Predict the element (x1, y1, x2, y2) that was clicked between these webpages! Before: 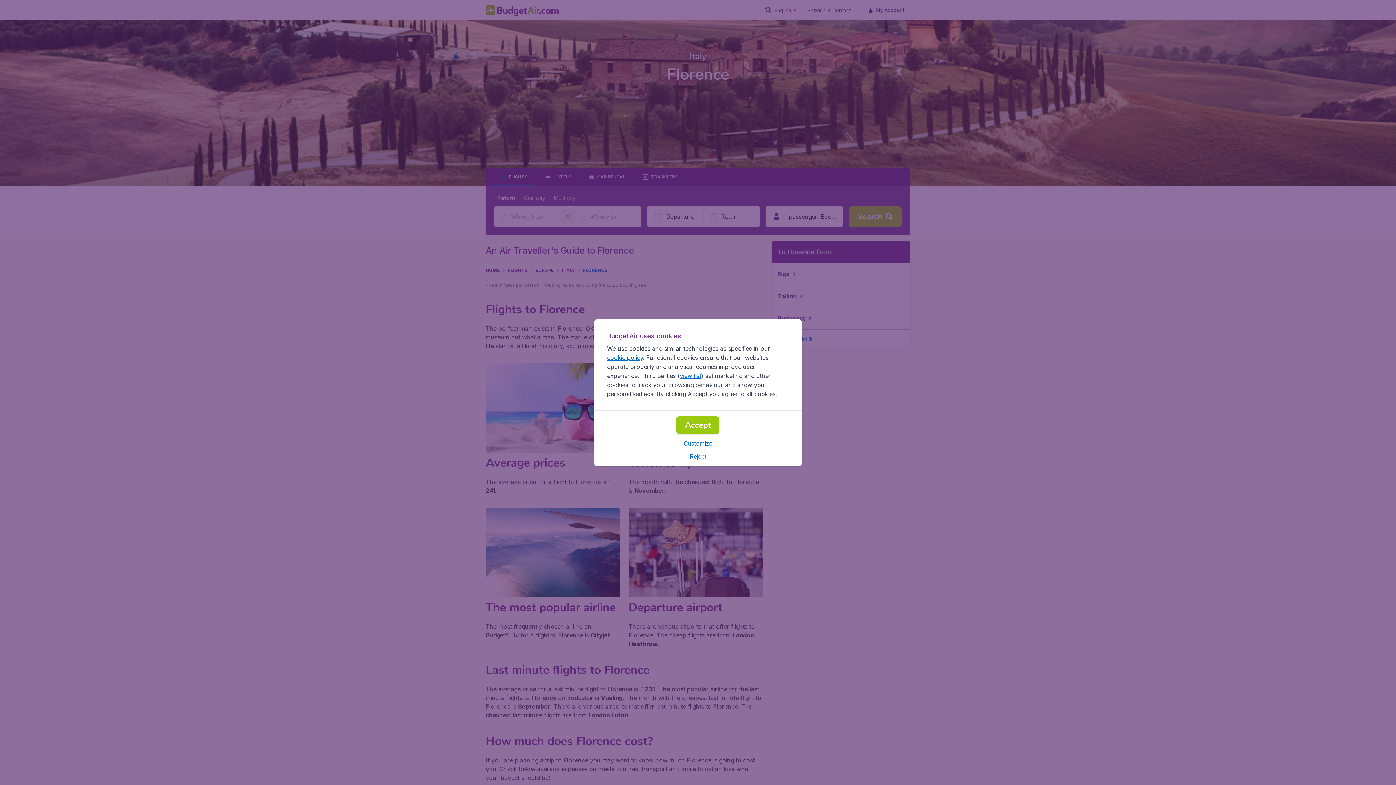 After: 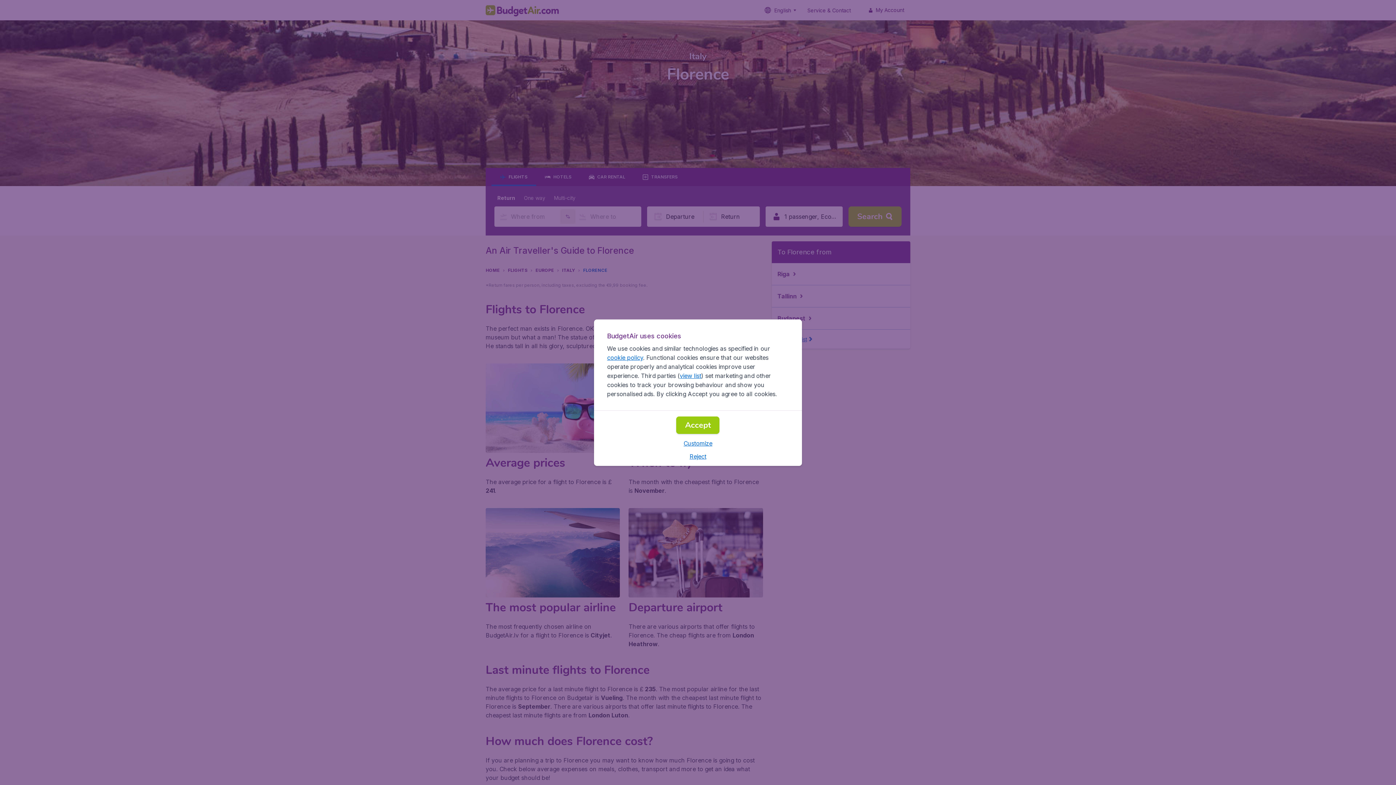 Action: label: view list bbox: (679, 372, 701, 379)